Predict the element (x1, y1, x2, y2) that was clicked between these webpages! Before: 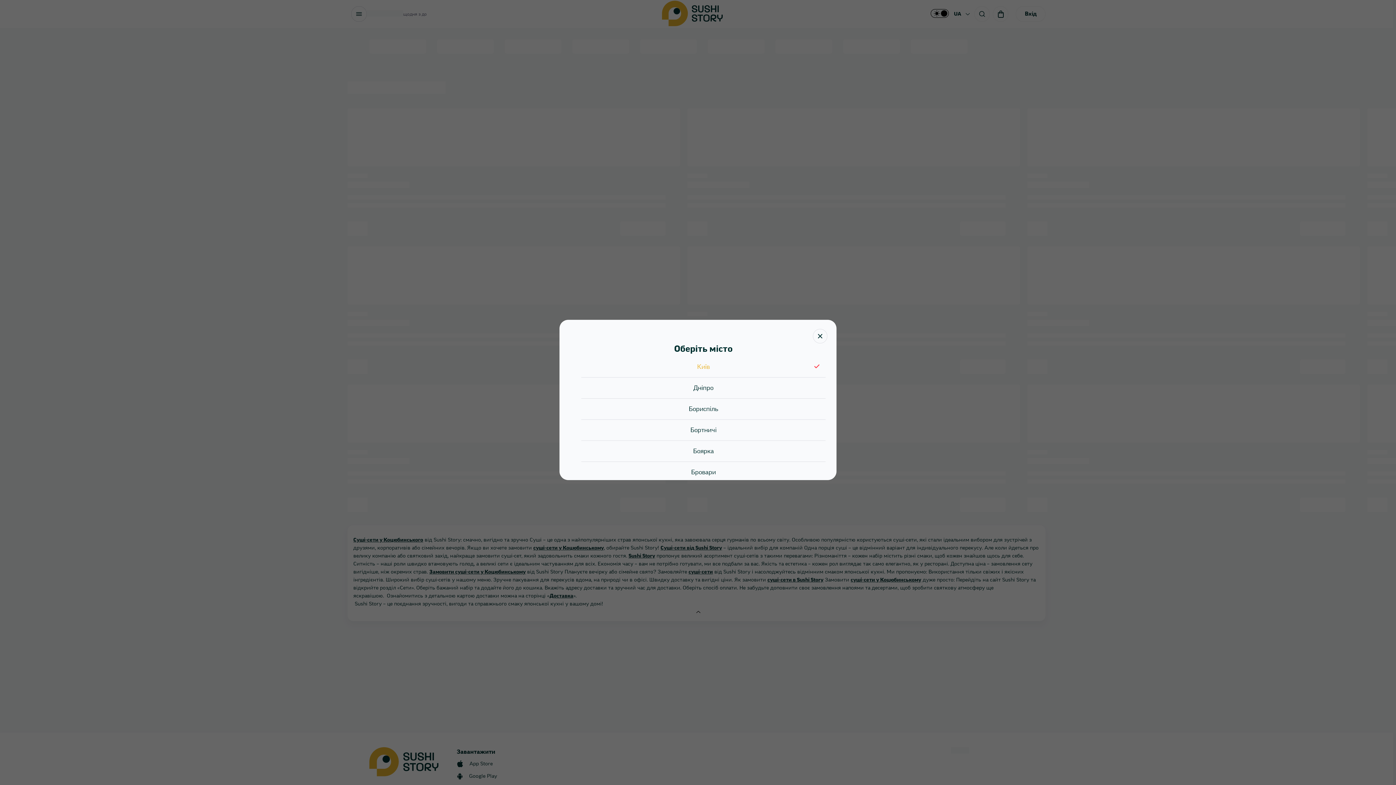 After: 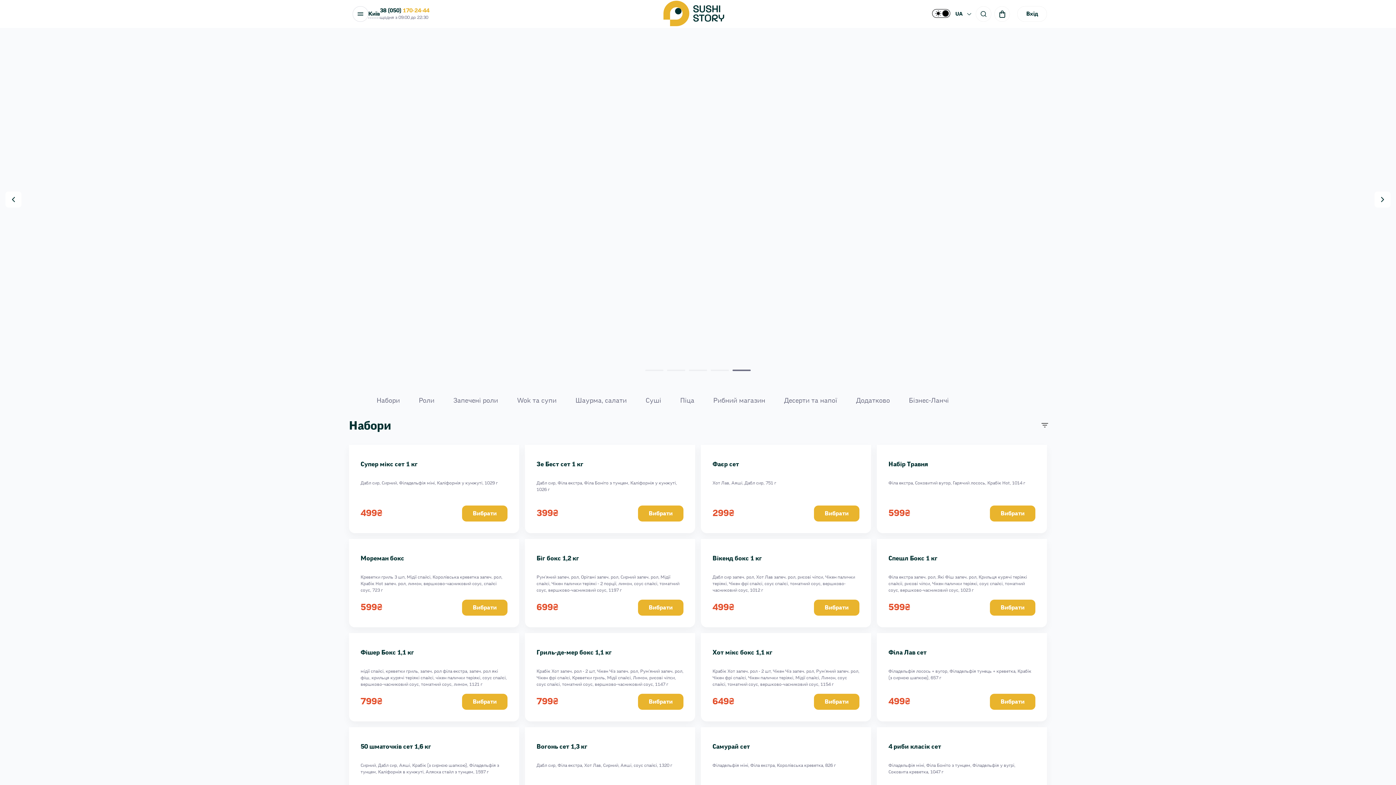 Action: bbox: (813, 329, 827, 343)